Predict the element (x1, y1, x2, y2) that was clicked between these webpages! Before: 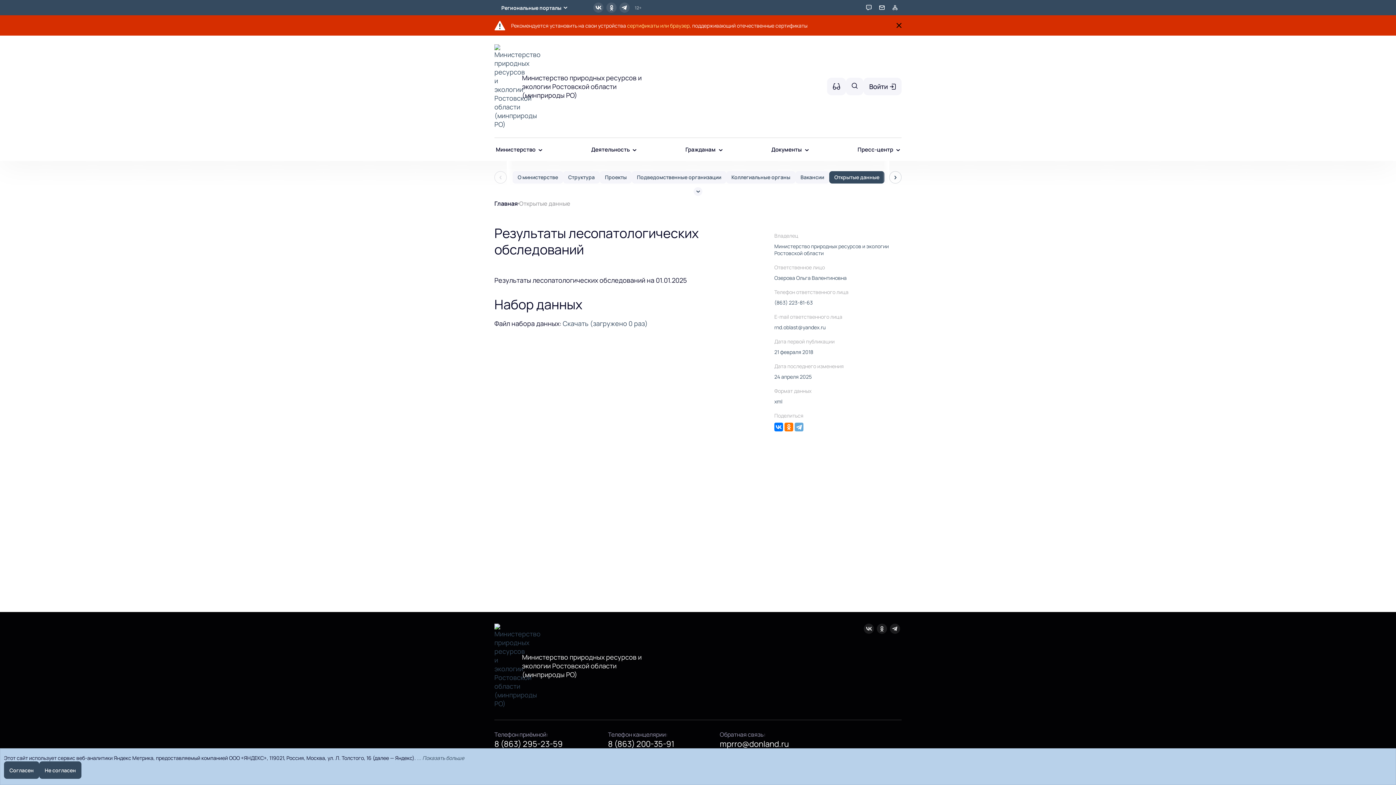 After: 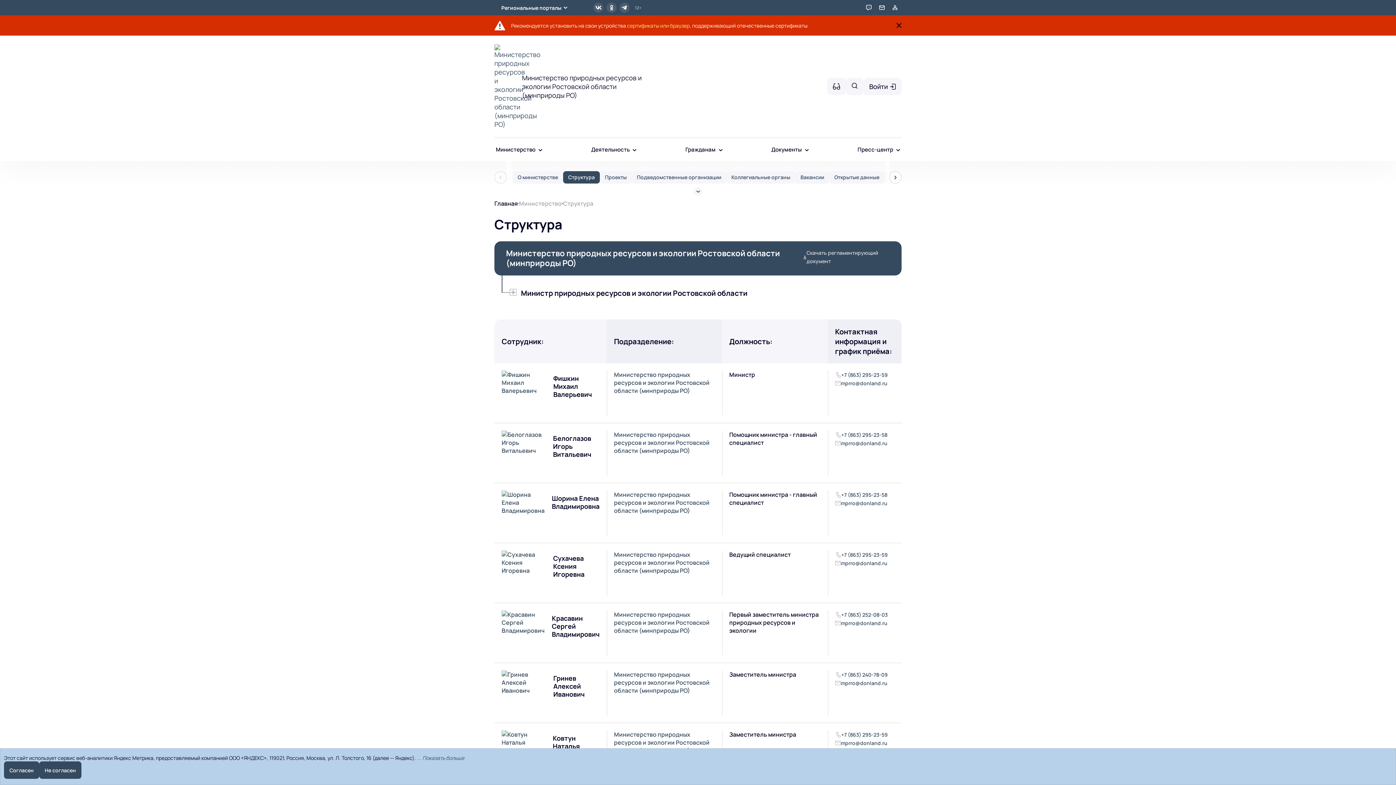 Action: label: Структура bbox: (563, 171, 600, 183)